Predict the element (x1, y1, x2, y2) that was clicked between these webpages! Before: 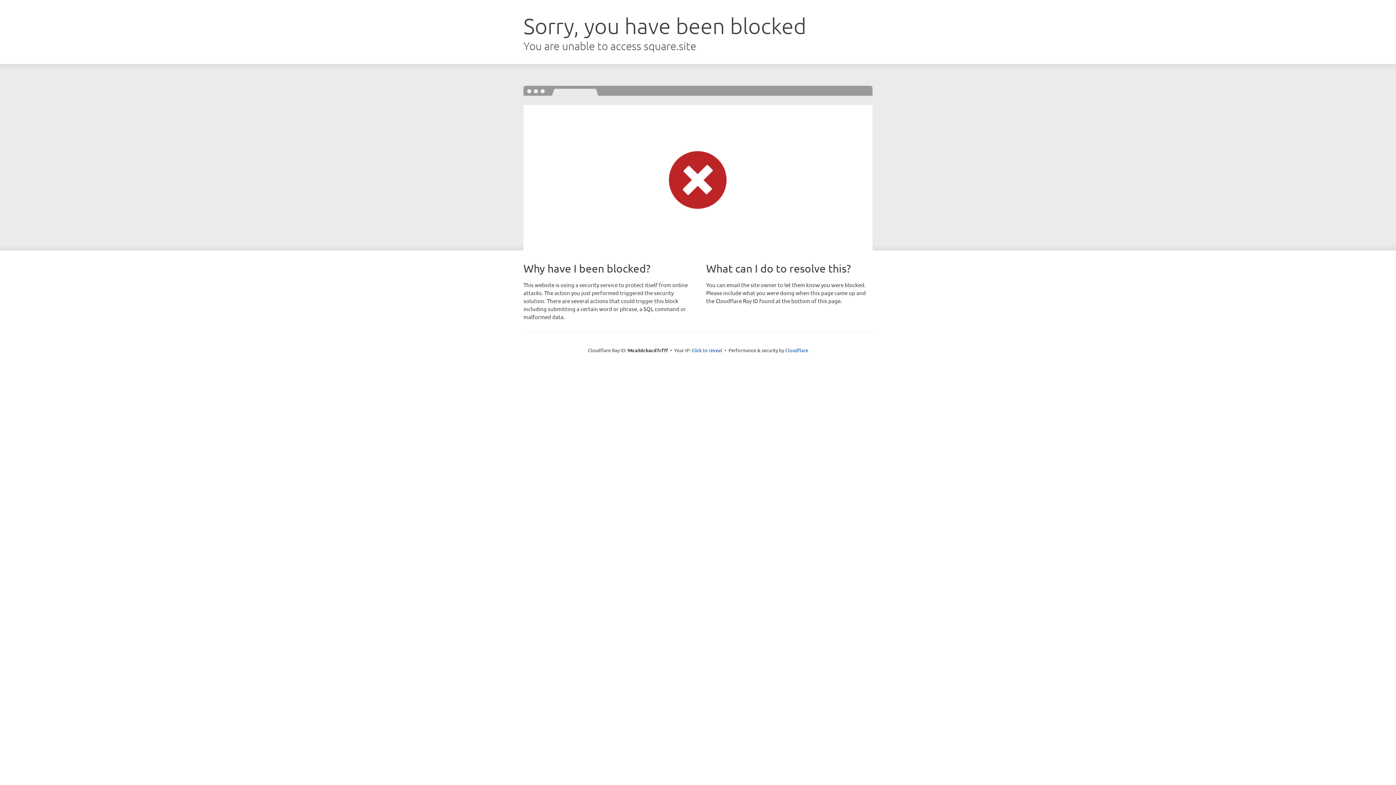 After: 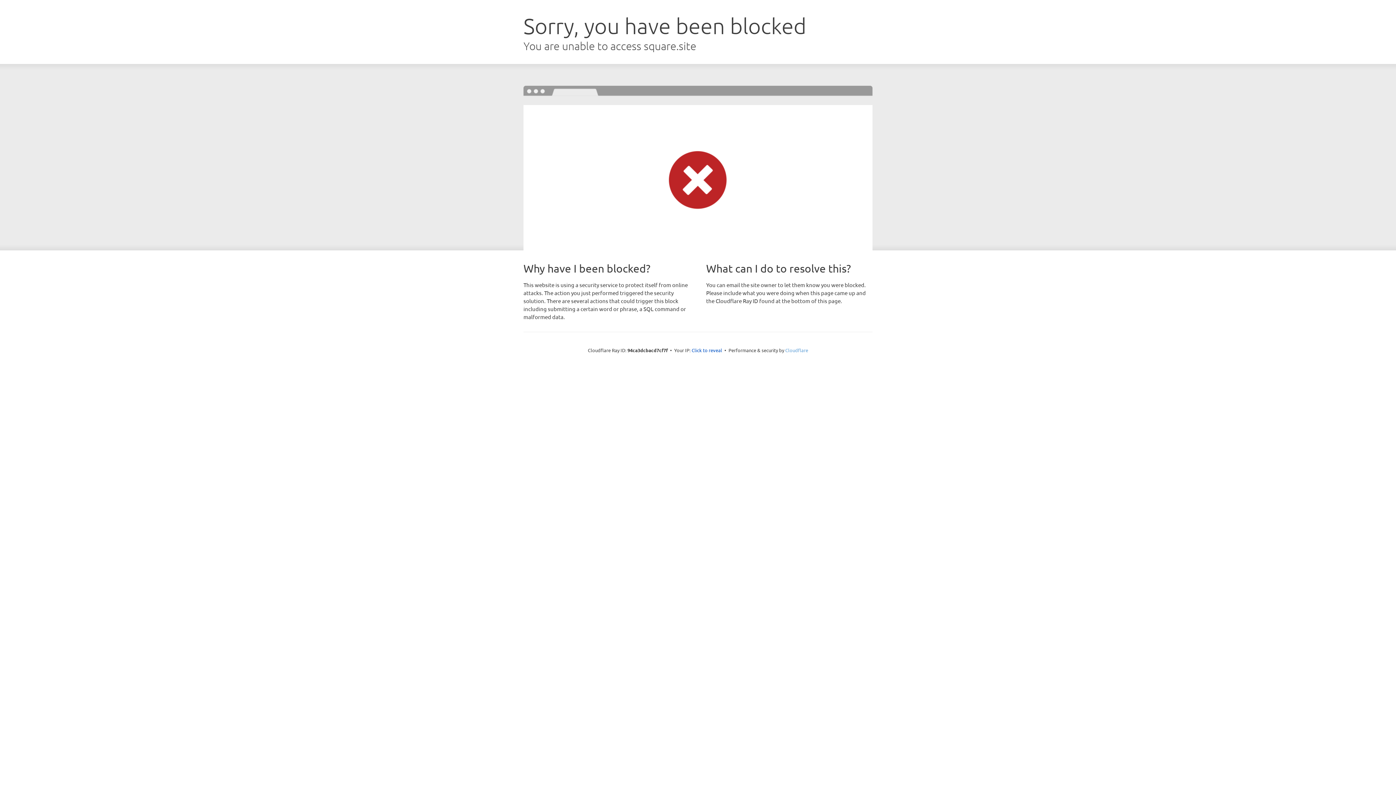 Action: bbox: (785, 347, 808, 353) label: Cloudflare